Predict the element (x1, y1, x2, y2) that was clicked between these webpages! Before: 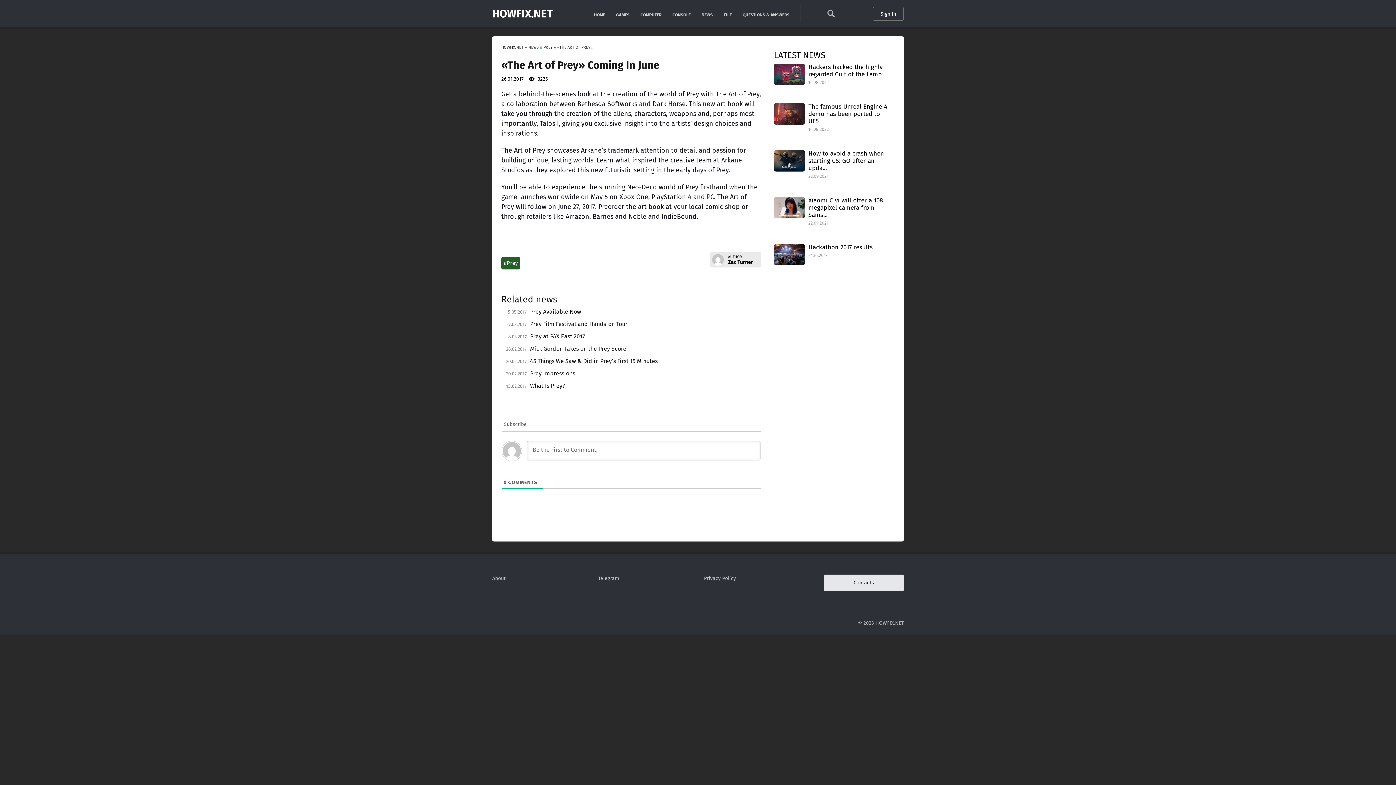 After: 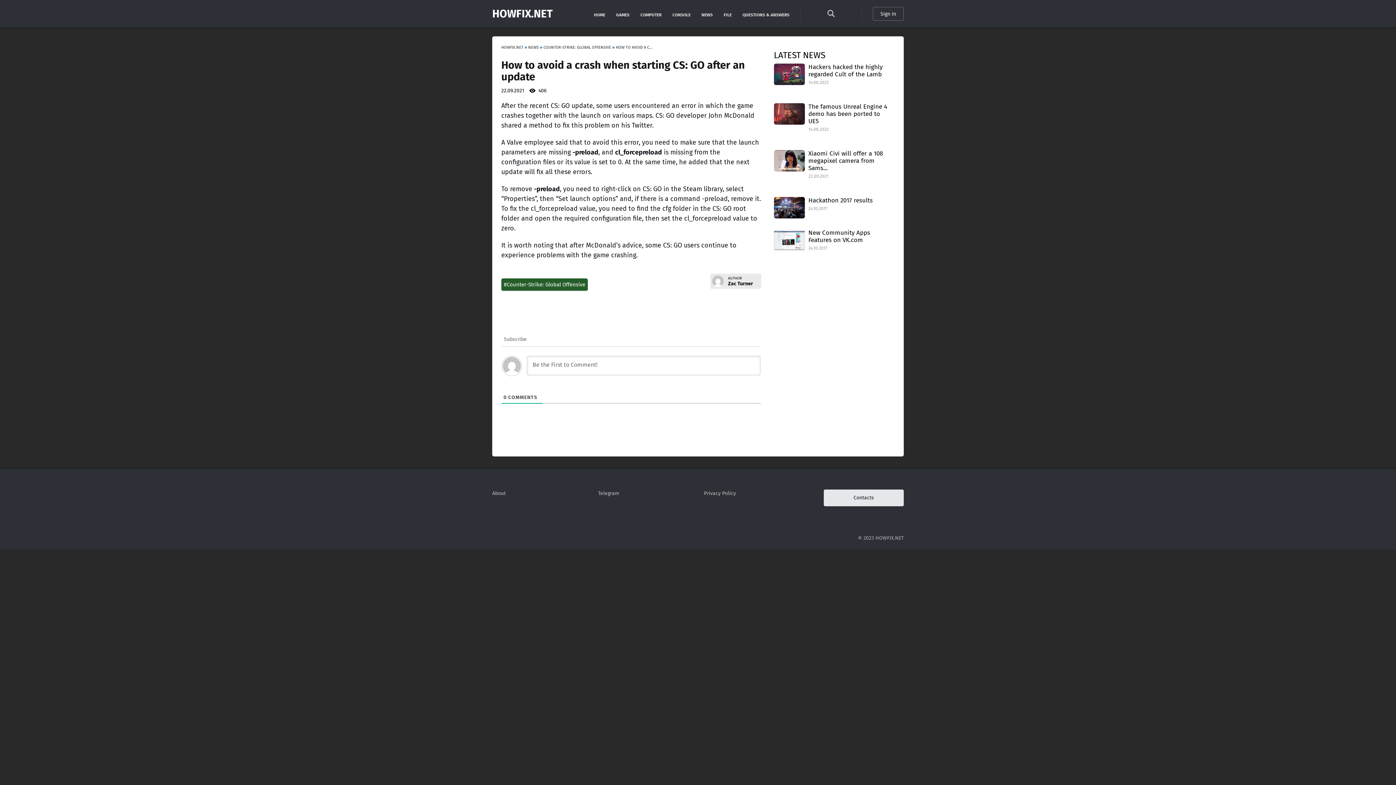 Action: bbox: (774, 157, 804, 163)